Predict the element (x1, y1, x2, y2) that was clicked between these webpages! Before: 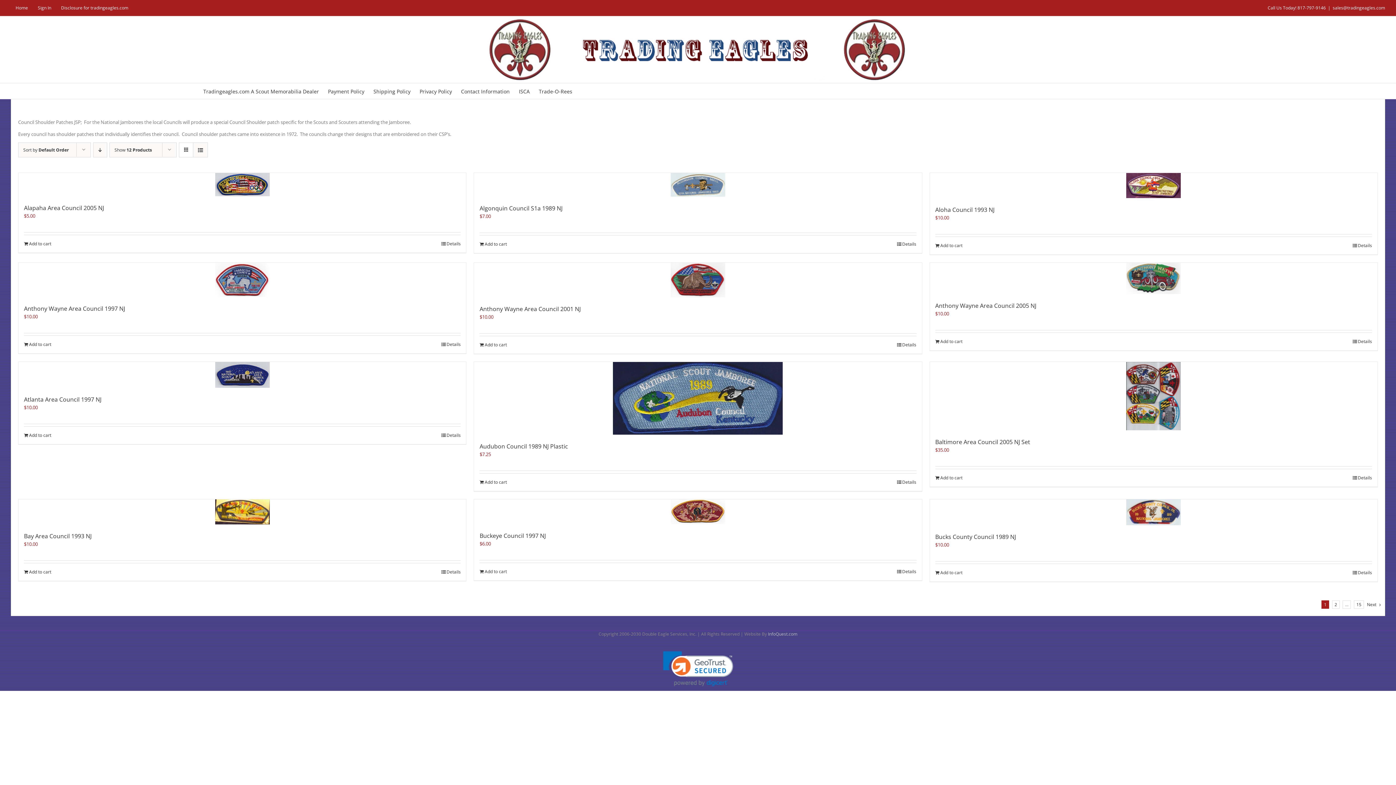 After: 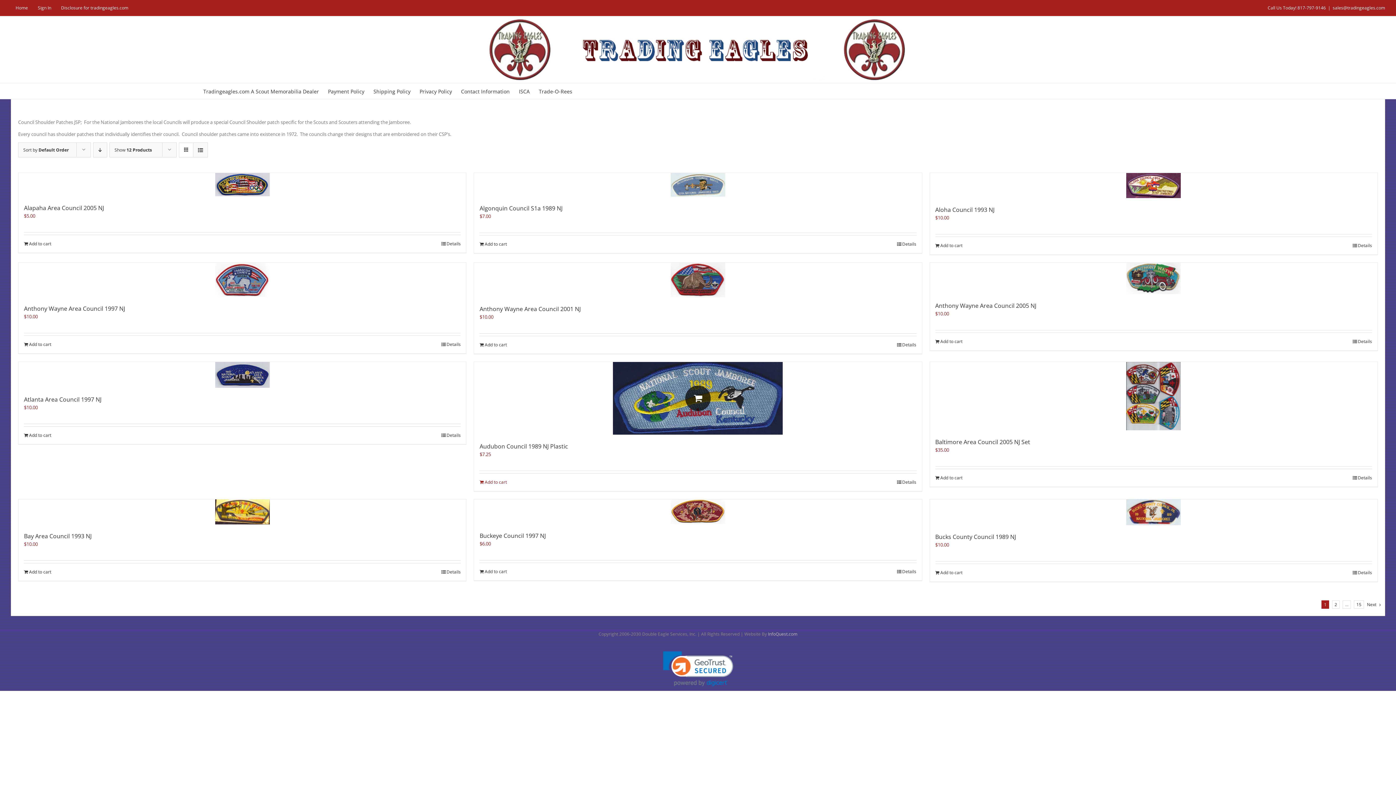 Action: label: Add to cart: “Audubon Council 1989 NJ Plastic” bbox: (479, 479, 507, 485)